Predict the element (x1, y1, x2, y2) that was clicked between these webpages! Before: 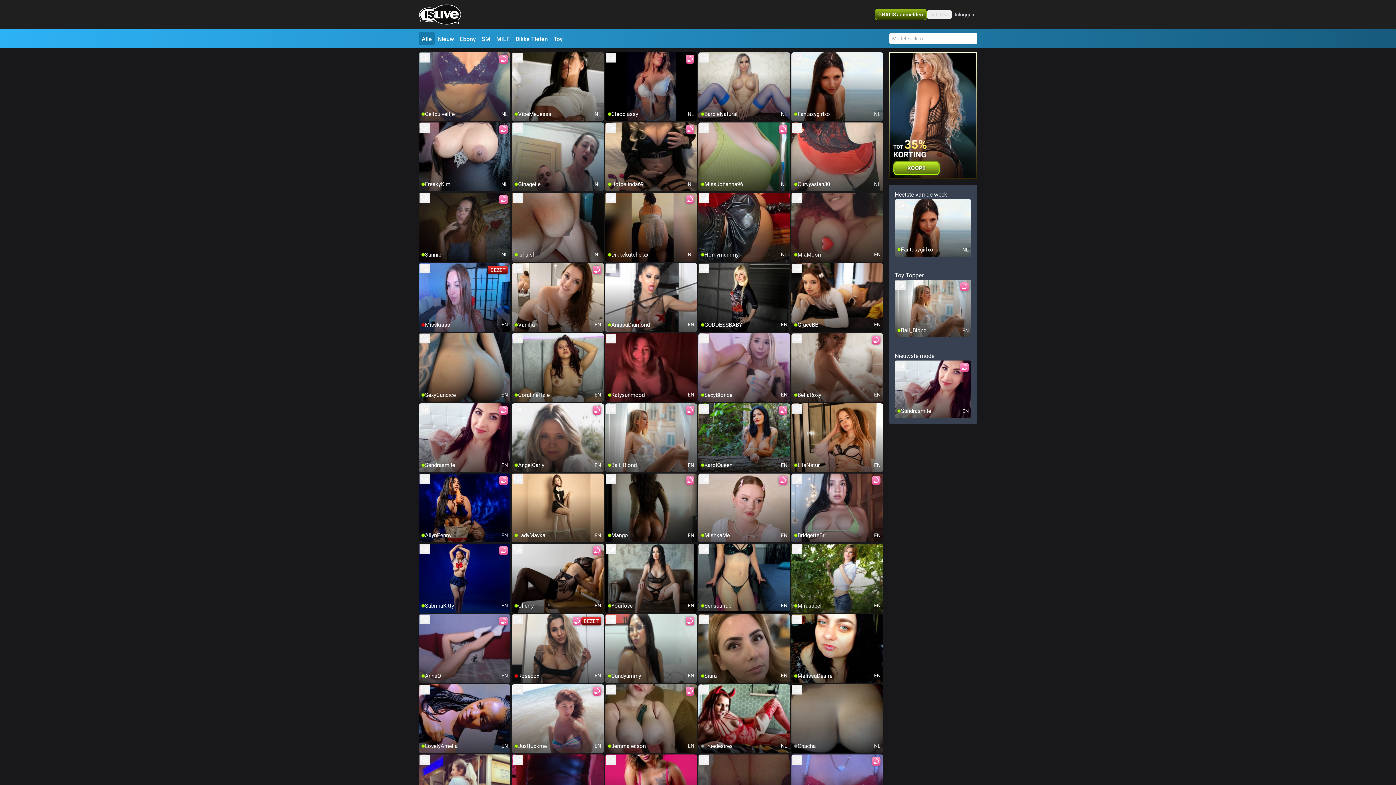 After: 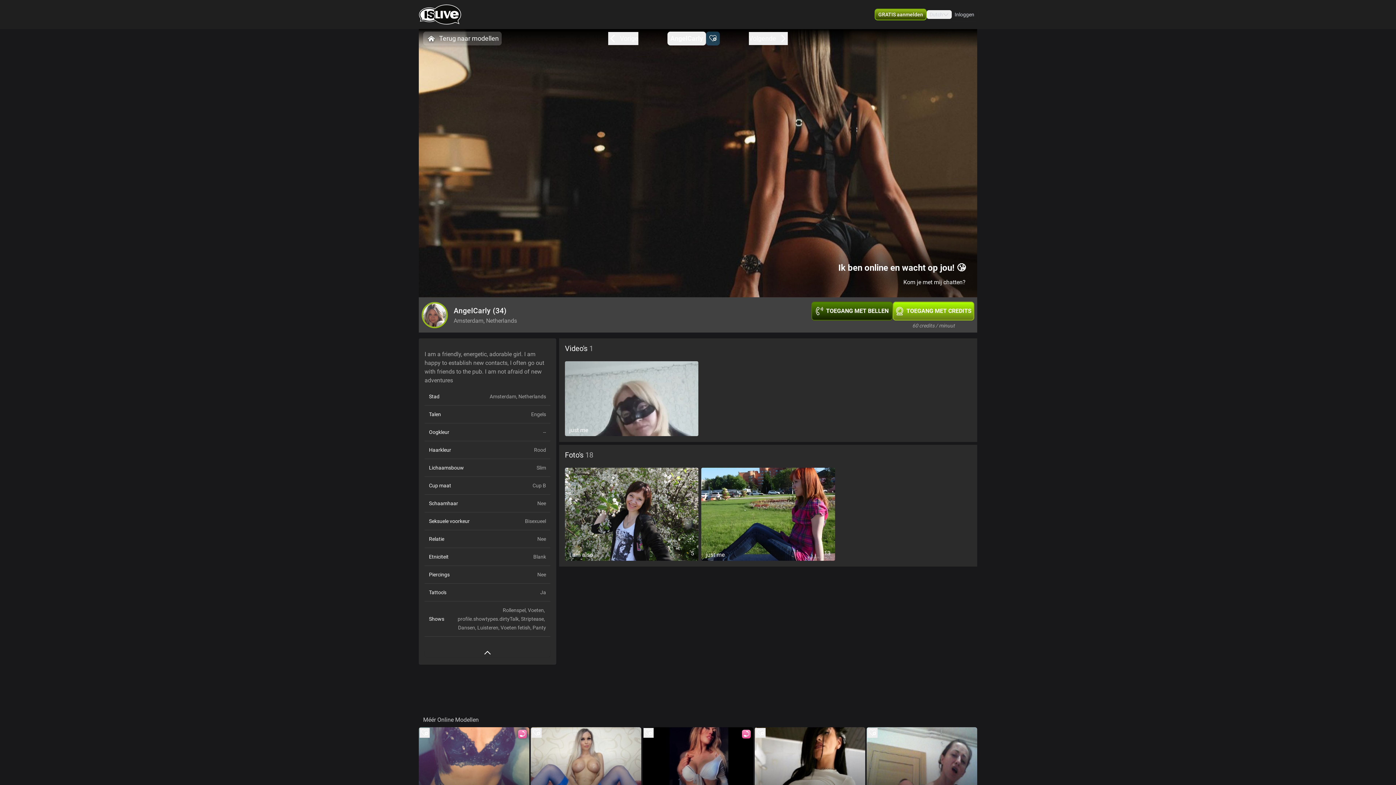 Action: label: AngelCarly

EN bbox: (512, 403, 603, 472)